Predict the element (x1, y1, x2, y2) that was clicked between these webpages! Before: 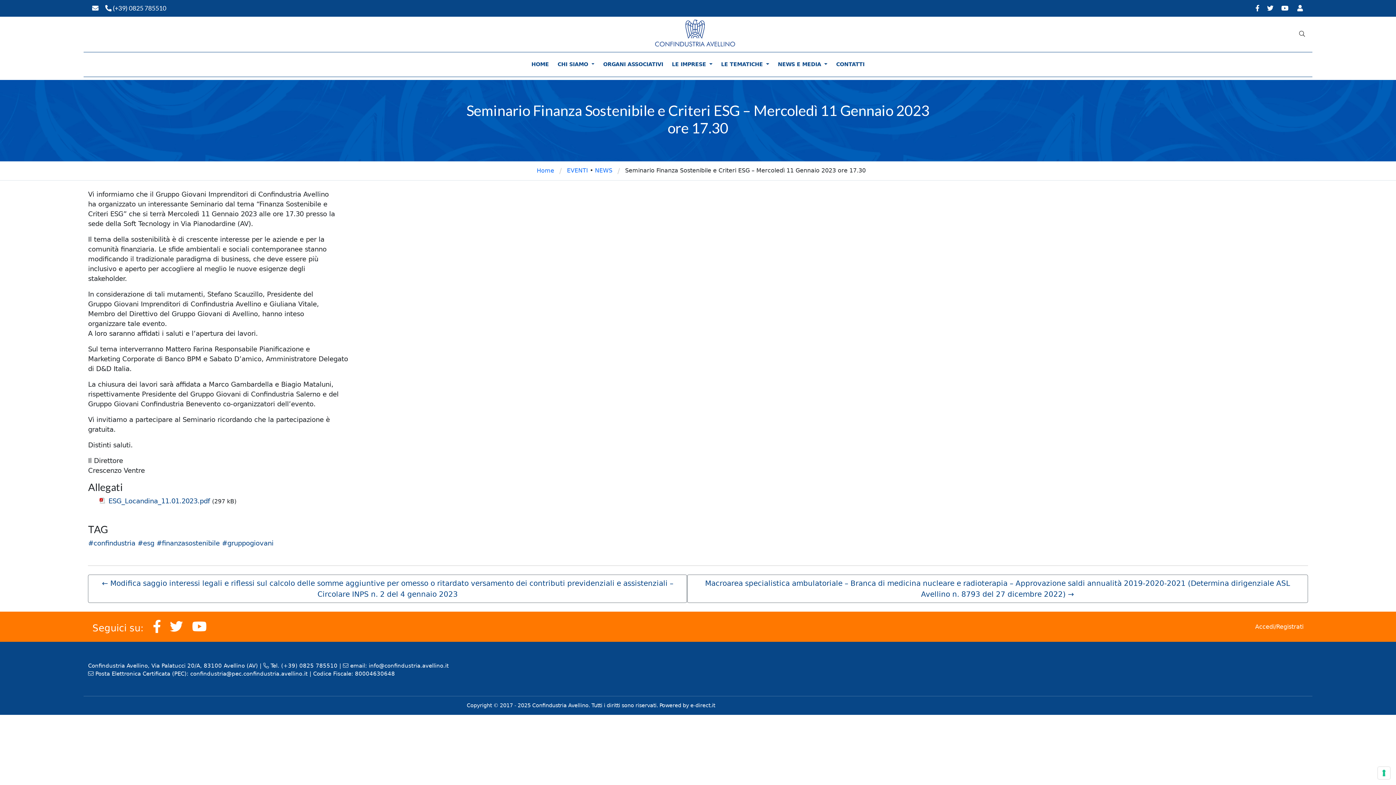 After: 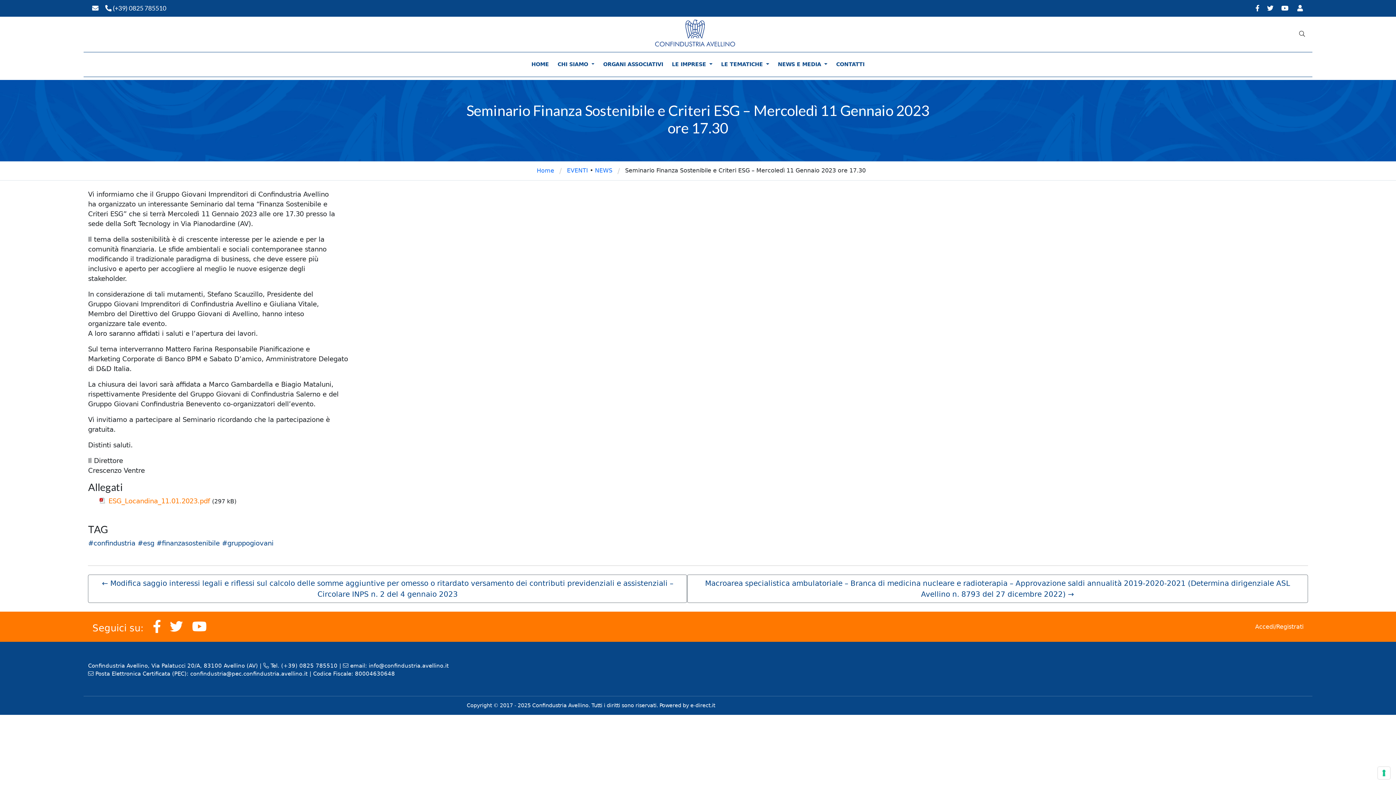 Action: bbox: (108, 497, 209, 505) label: ESG_Locandina_11.01.2023.pdf